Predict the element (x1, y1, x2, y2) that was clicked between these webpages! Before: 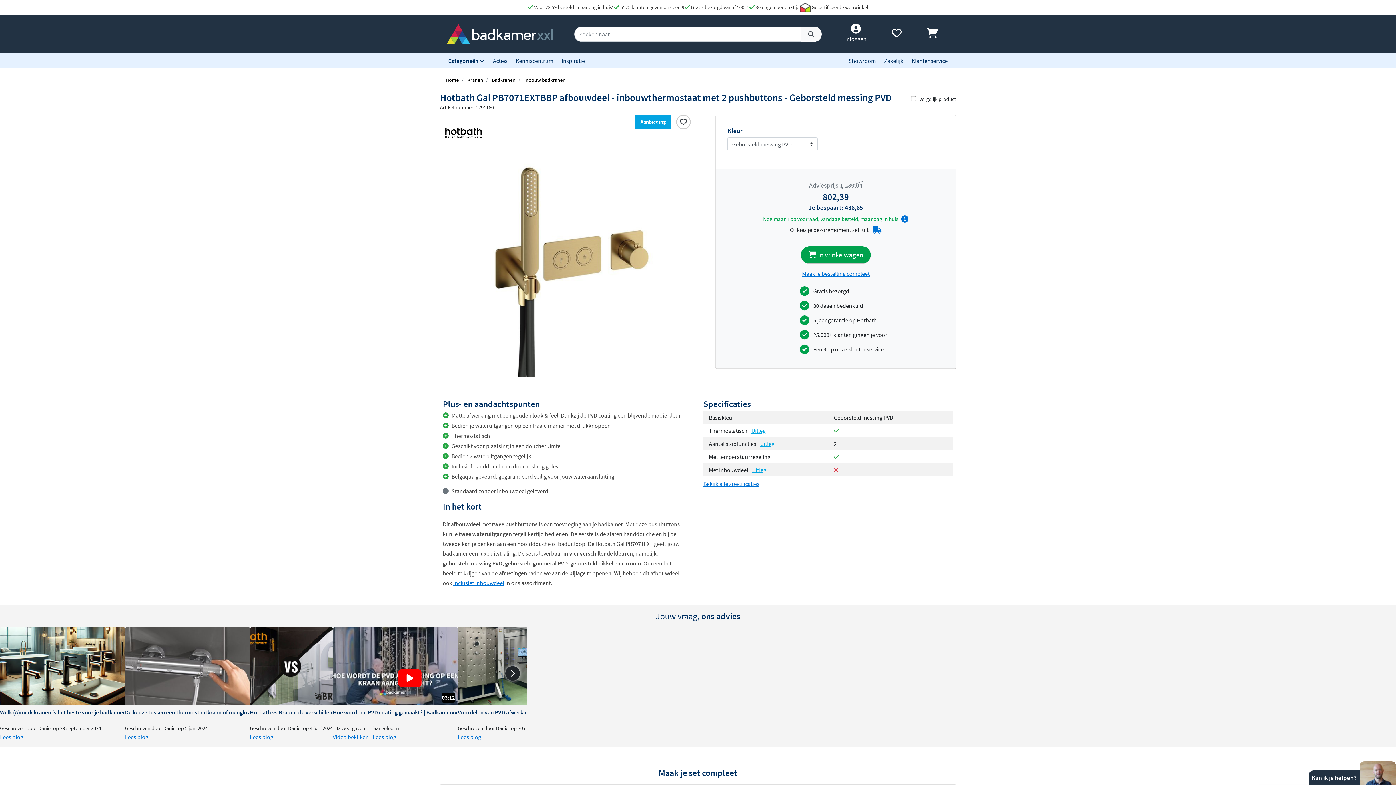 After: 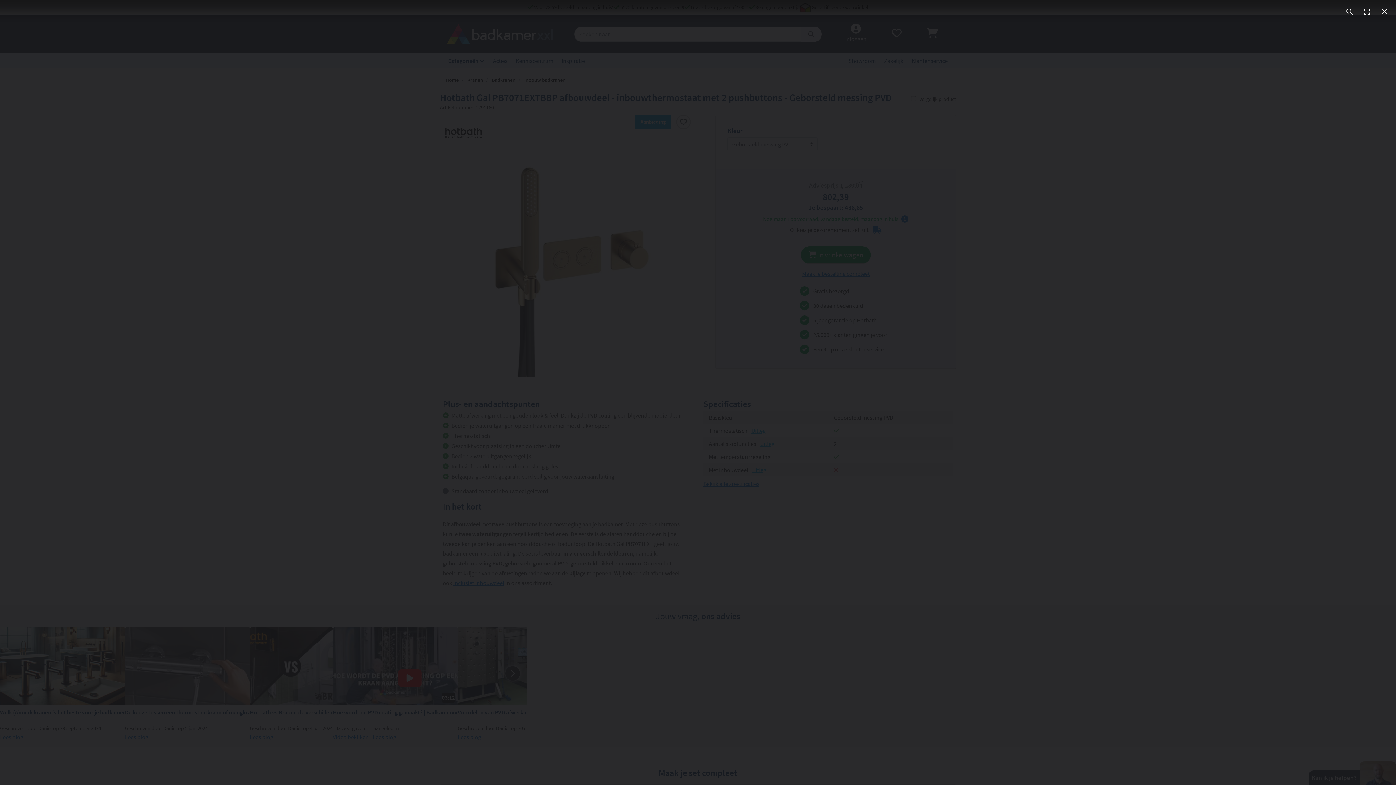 Action: bbox: (445, 129, 692, 376)